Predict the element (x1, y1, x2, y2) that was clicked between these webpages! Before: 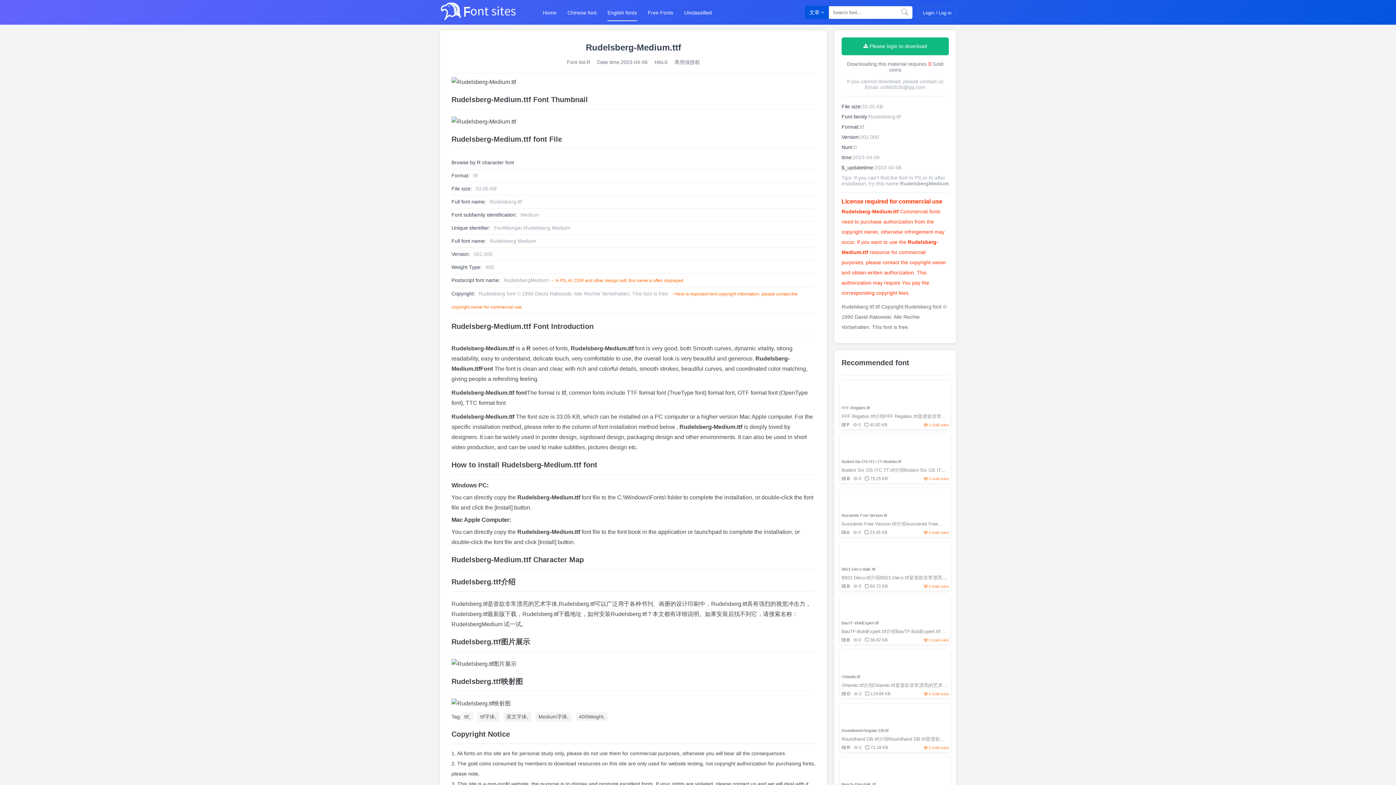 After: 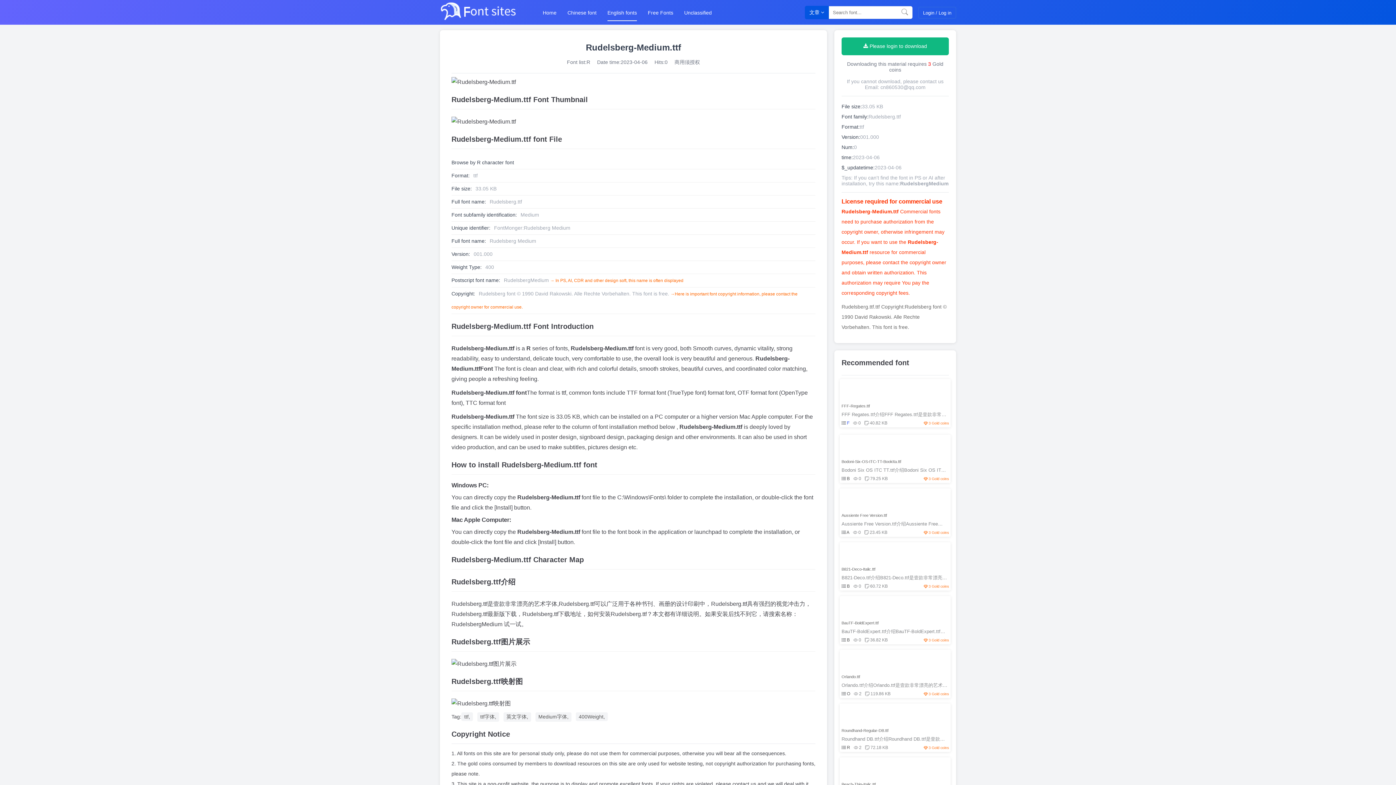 Action: label: F bbox: (847, 422, 849, 427)